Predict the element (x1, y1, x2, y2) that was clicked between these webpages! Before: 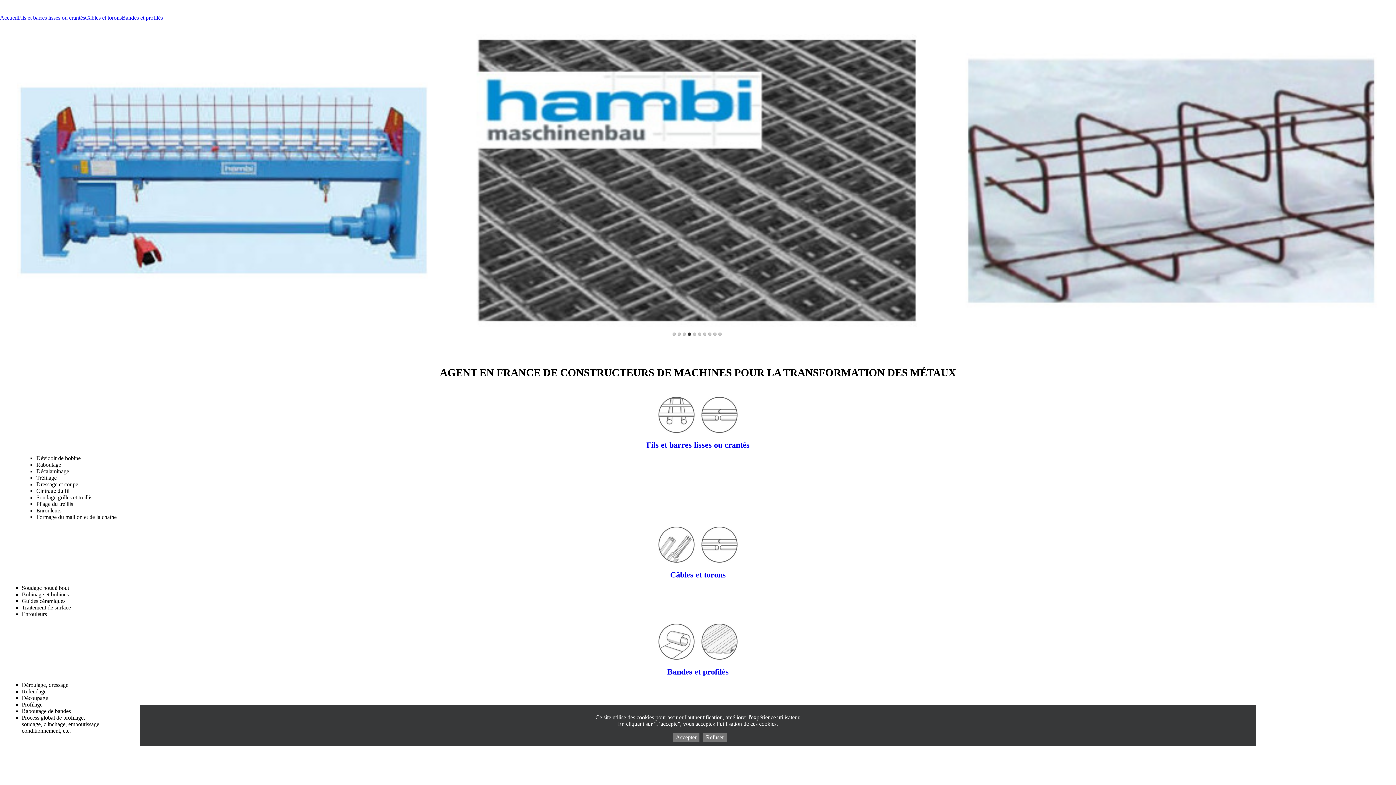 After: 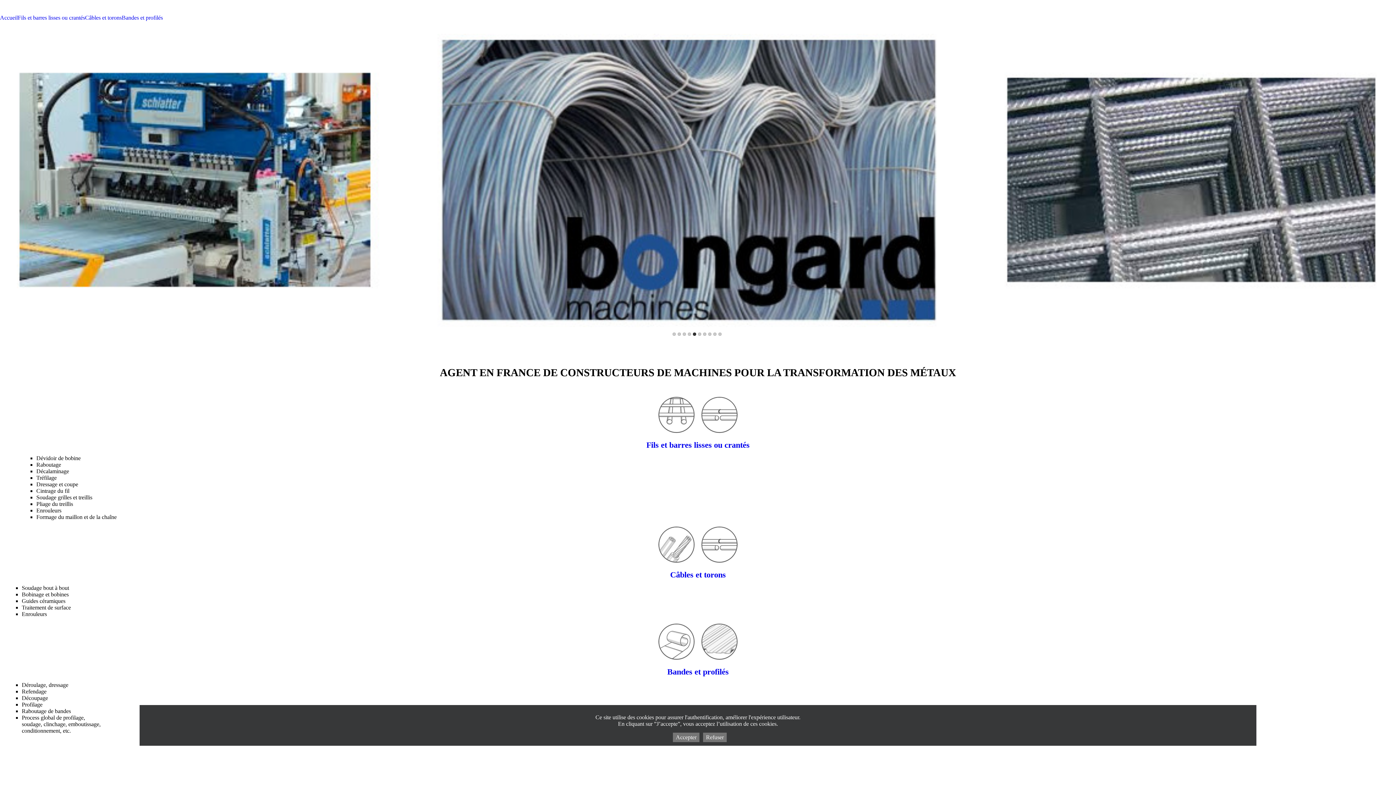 Action: label: Accueil bbox: (0, 14, 17, 21)